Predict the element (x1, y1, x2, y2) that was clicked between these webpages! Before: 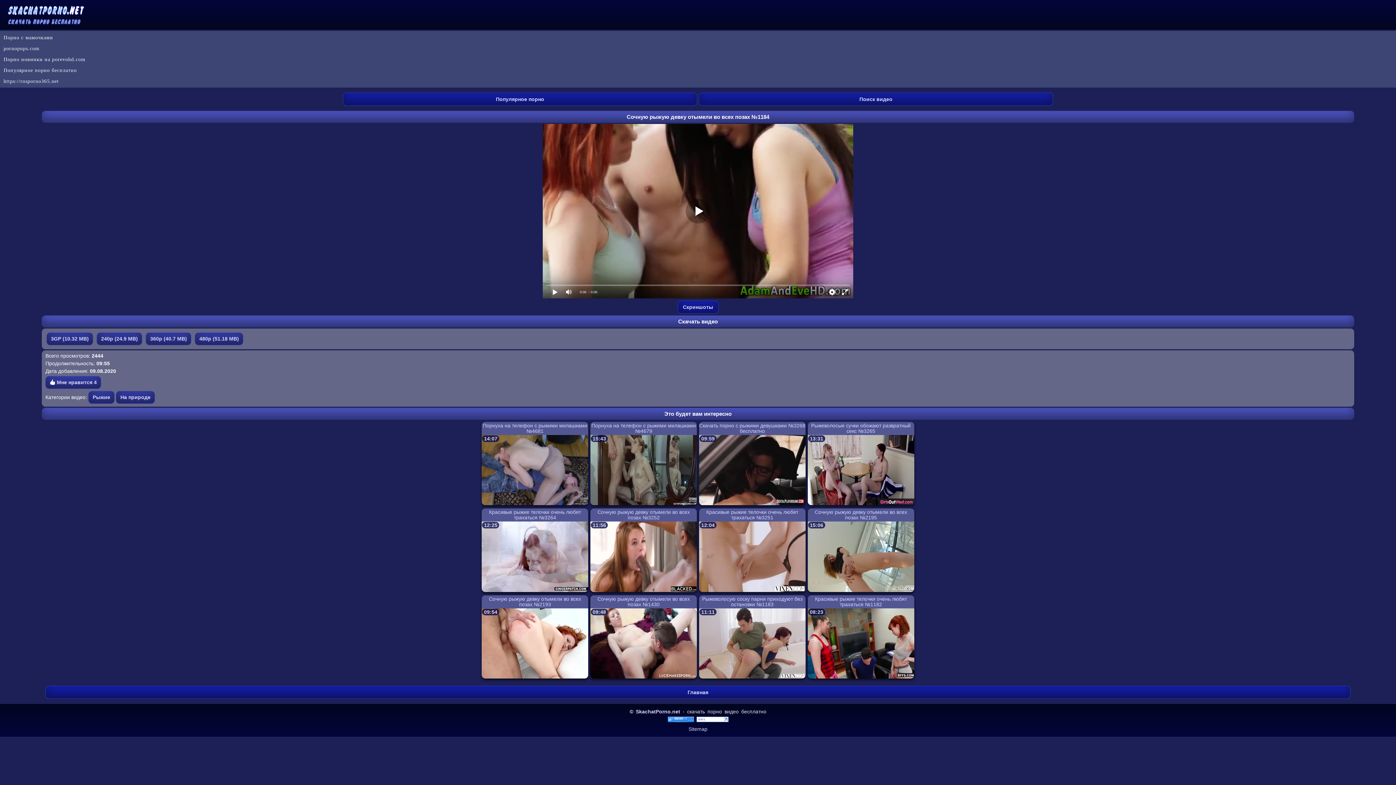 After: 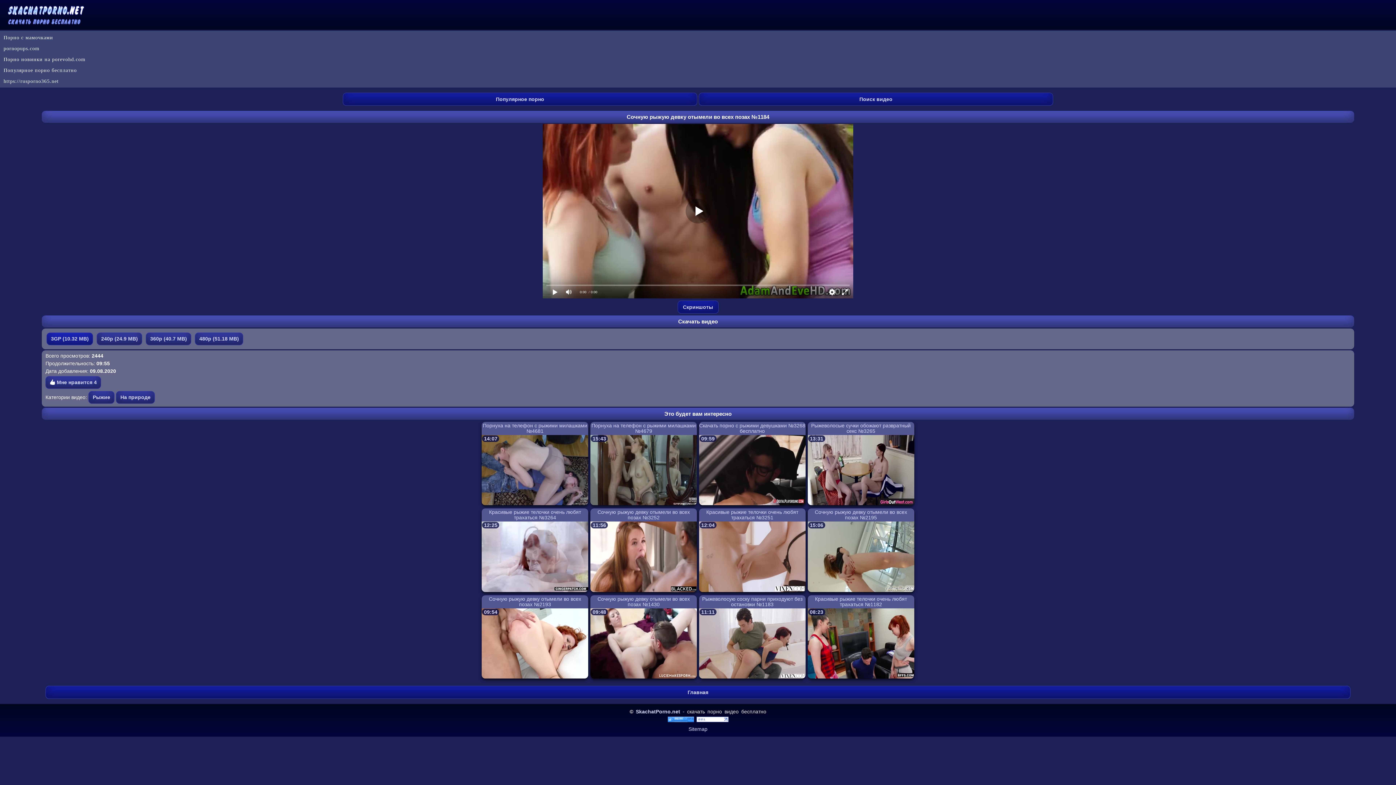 Action: bbox: (46, 332, 93, 345) label: 3GP (10.32 MB)